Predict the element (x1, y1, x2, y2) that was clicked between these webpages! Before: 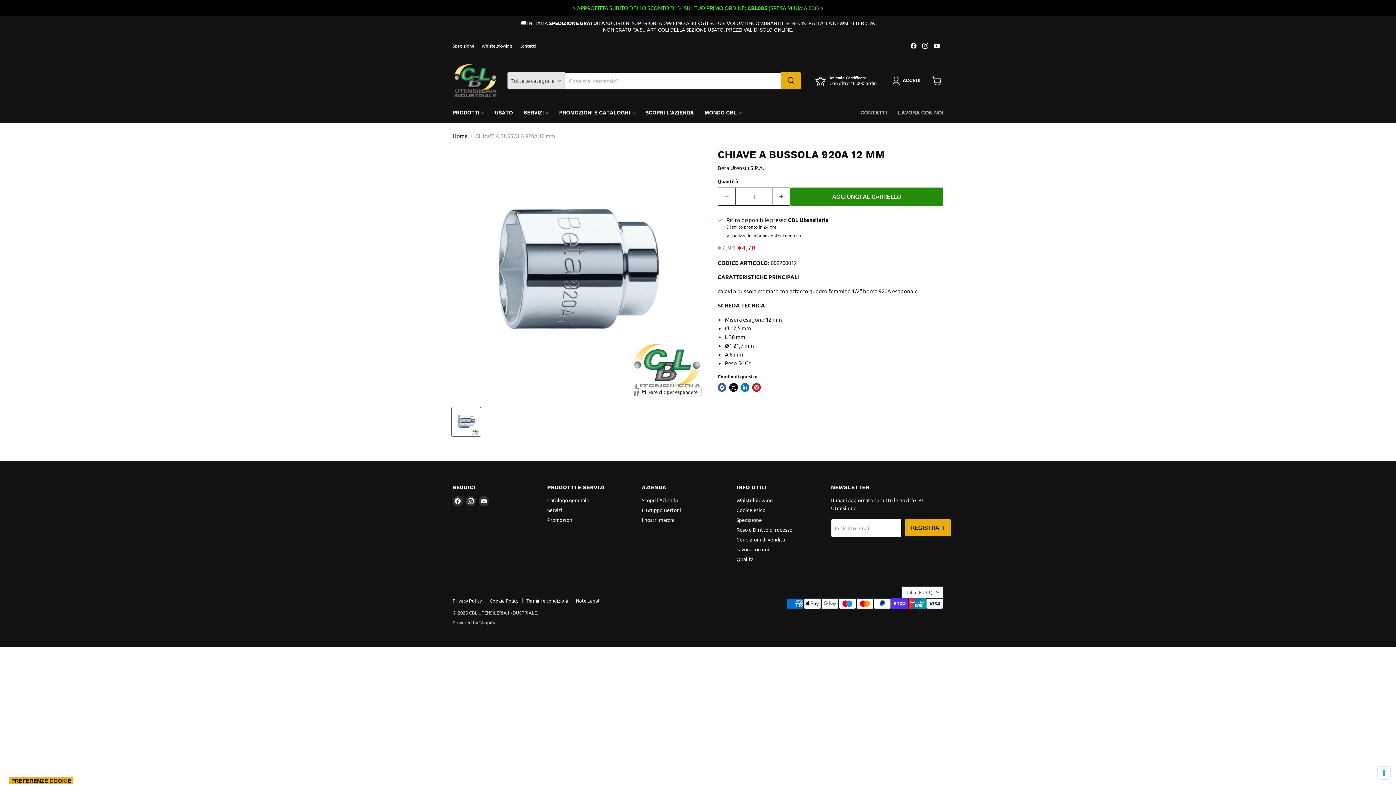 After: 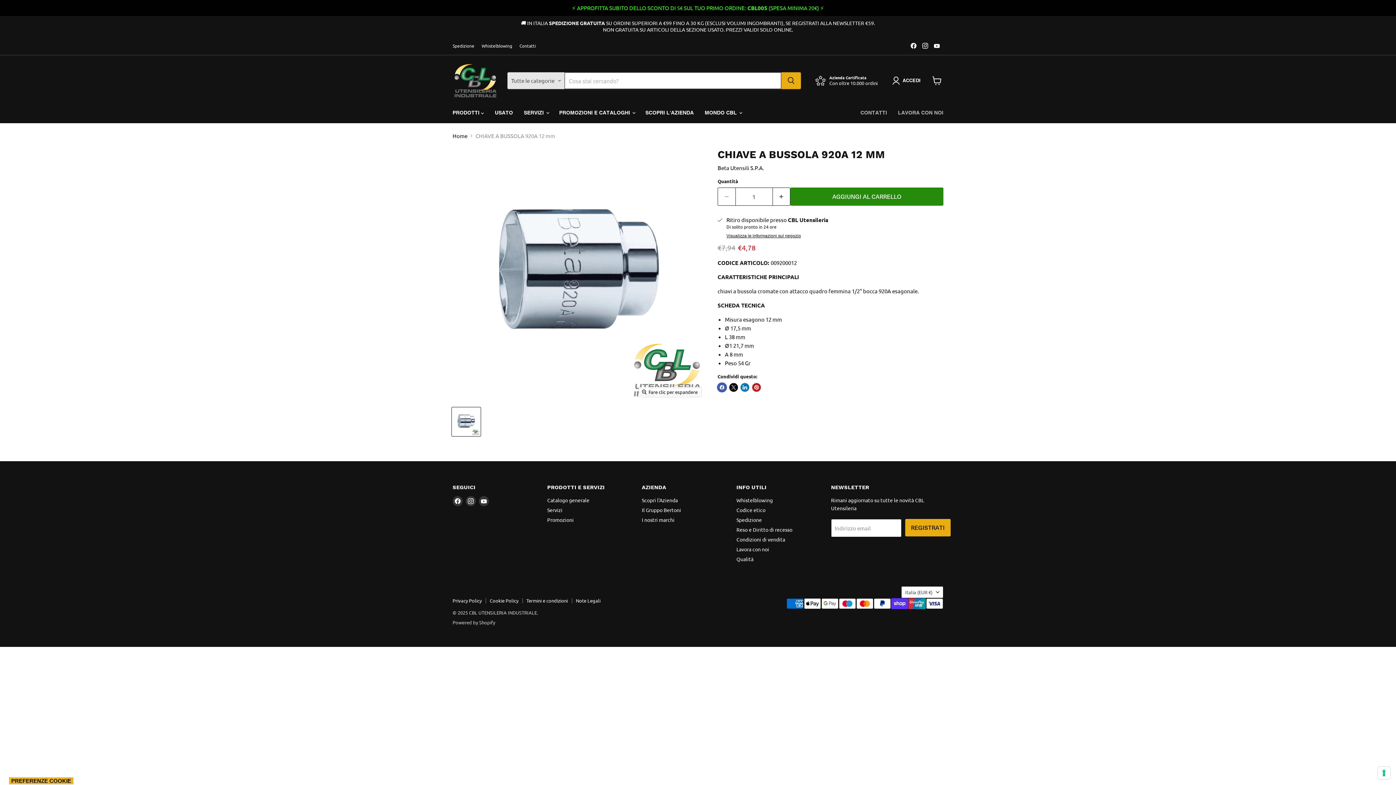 Action: label: Condividi su Facebook bbox: (717, 383, 726, 392)